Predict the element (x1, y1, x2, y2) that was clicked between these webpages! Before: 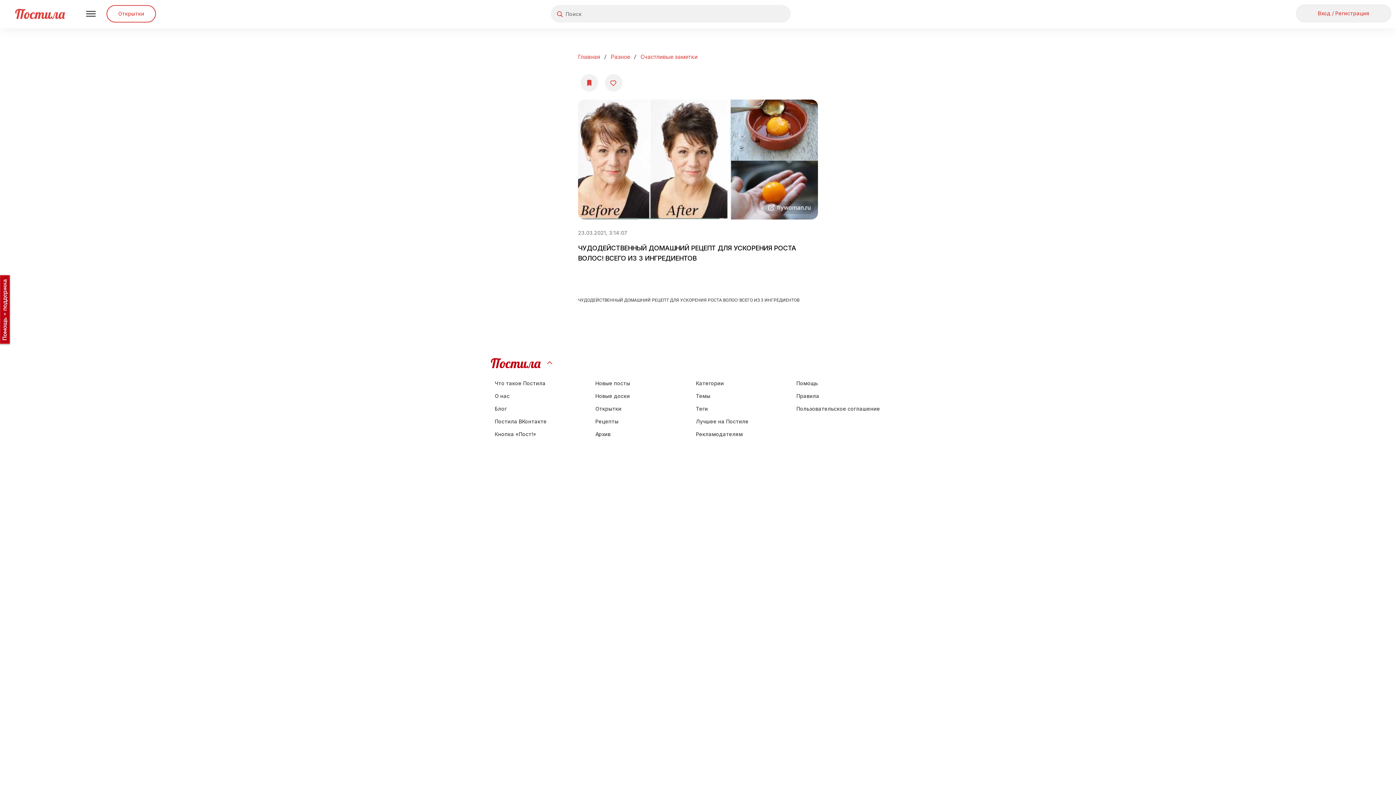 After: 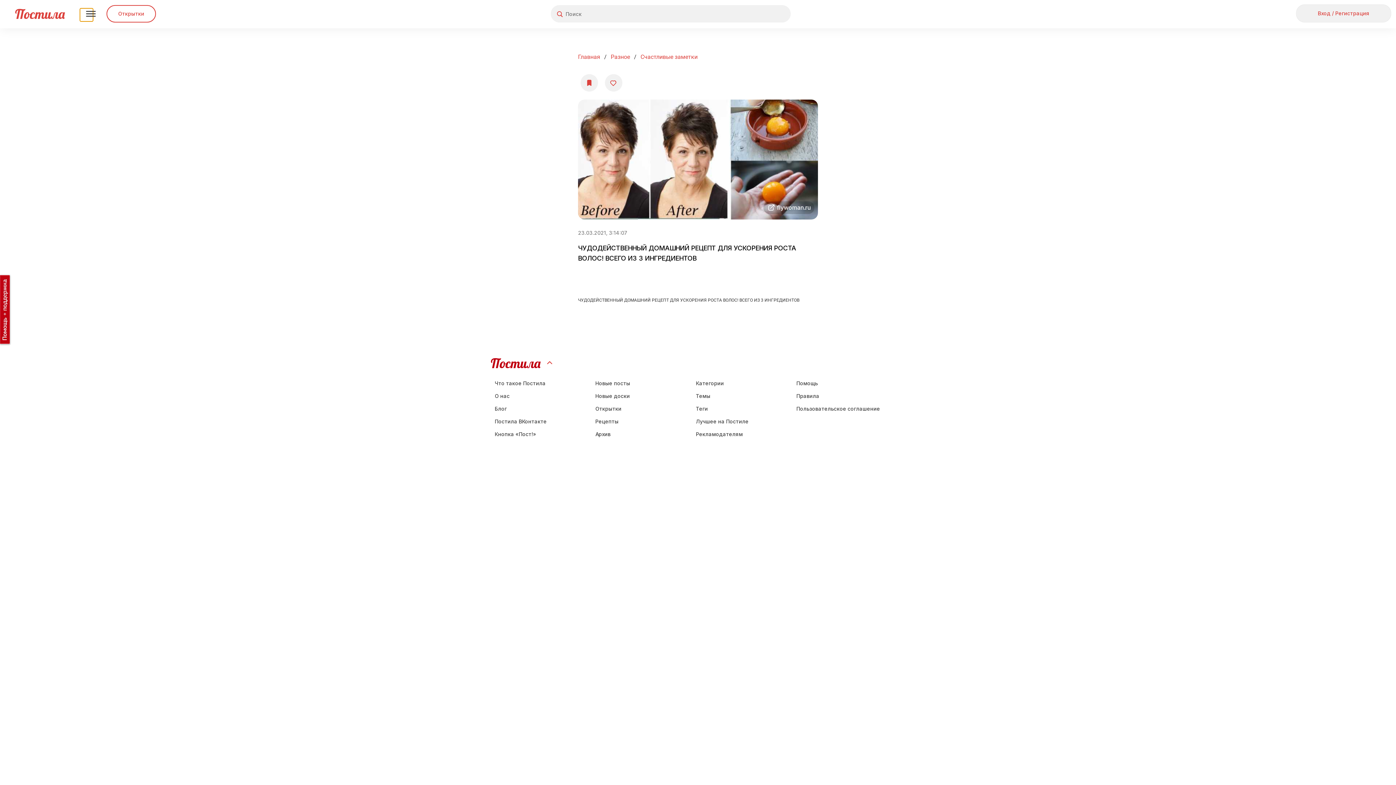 Action: label: Меню bbox: (80, 8, 93, 21)